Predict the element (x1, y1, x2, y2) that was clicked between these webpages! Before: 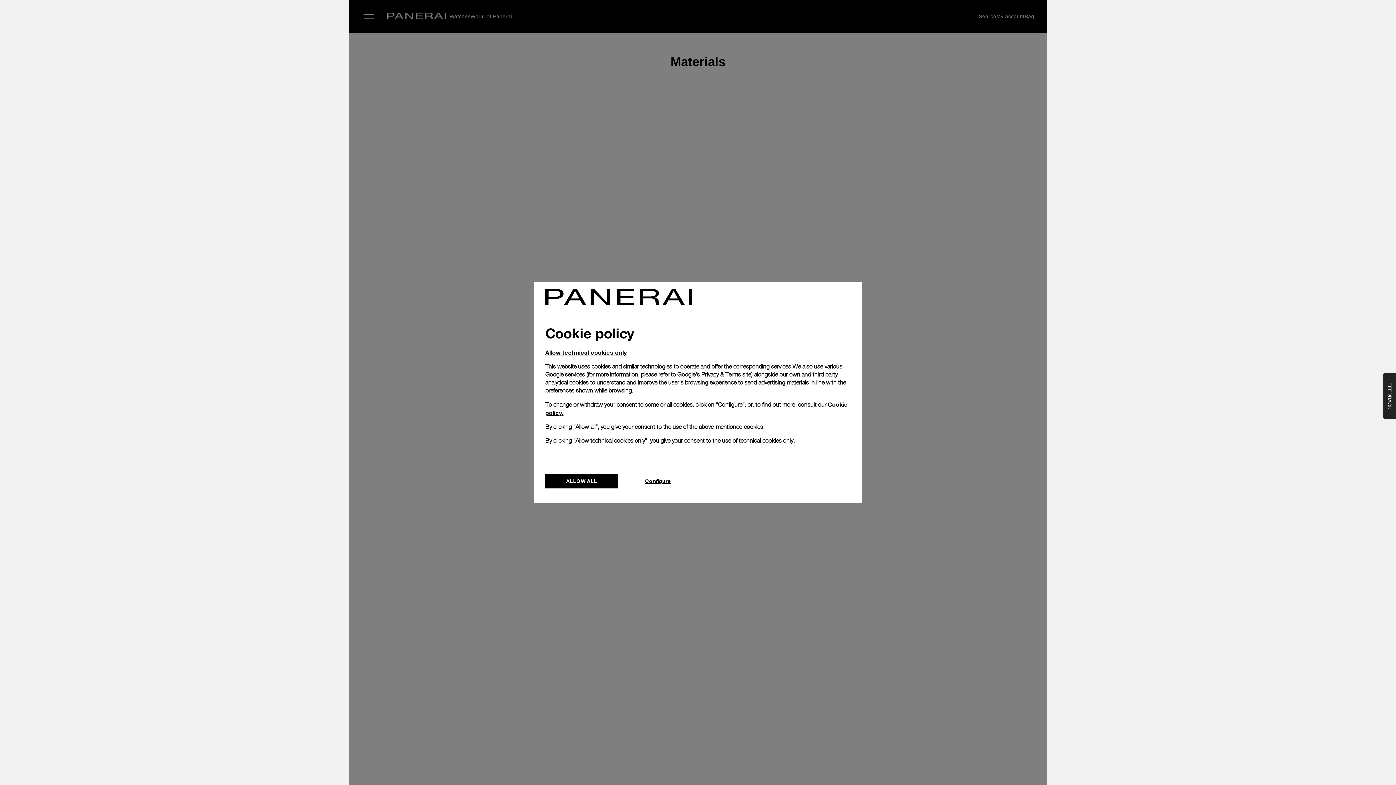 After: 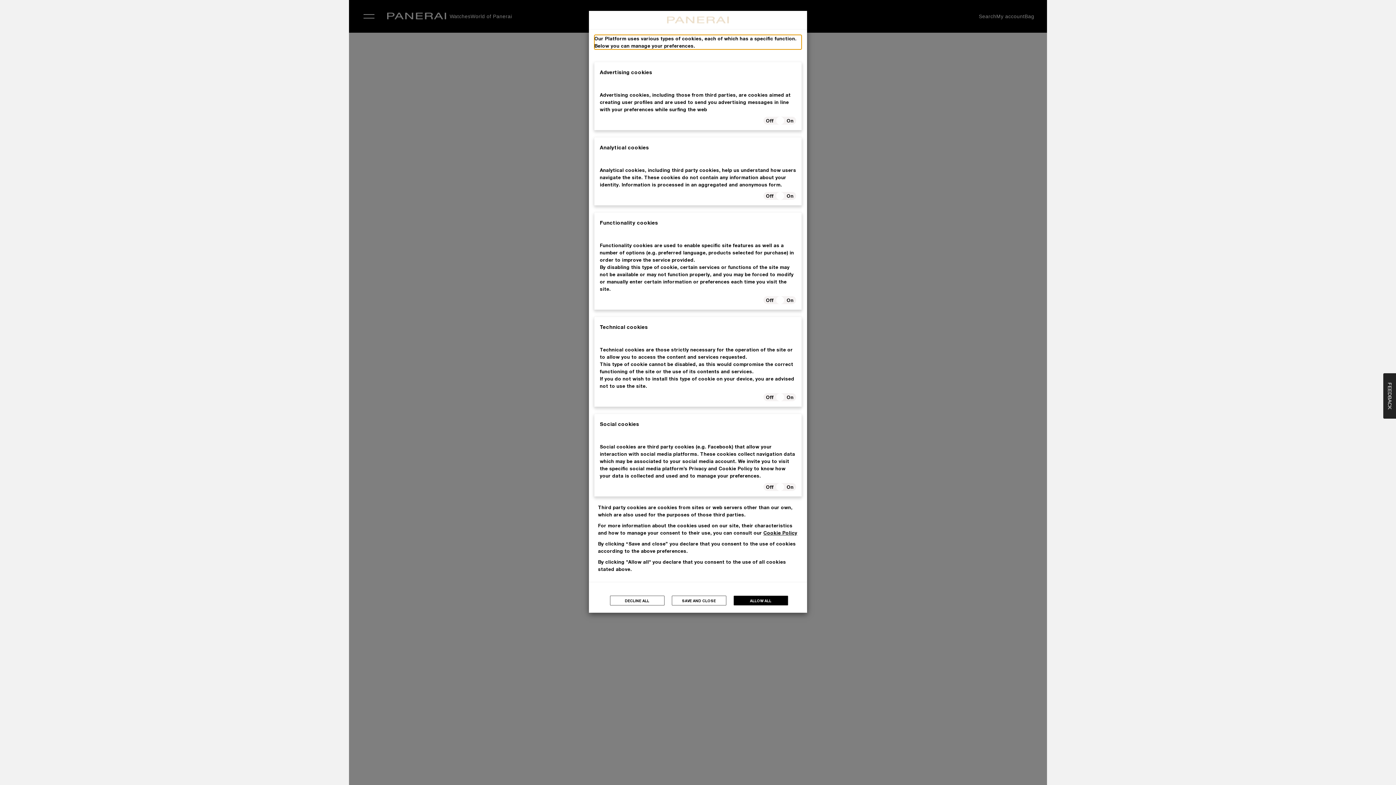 Action: label: Configure bbox: (621, 474, 694, 488)